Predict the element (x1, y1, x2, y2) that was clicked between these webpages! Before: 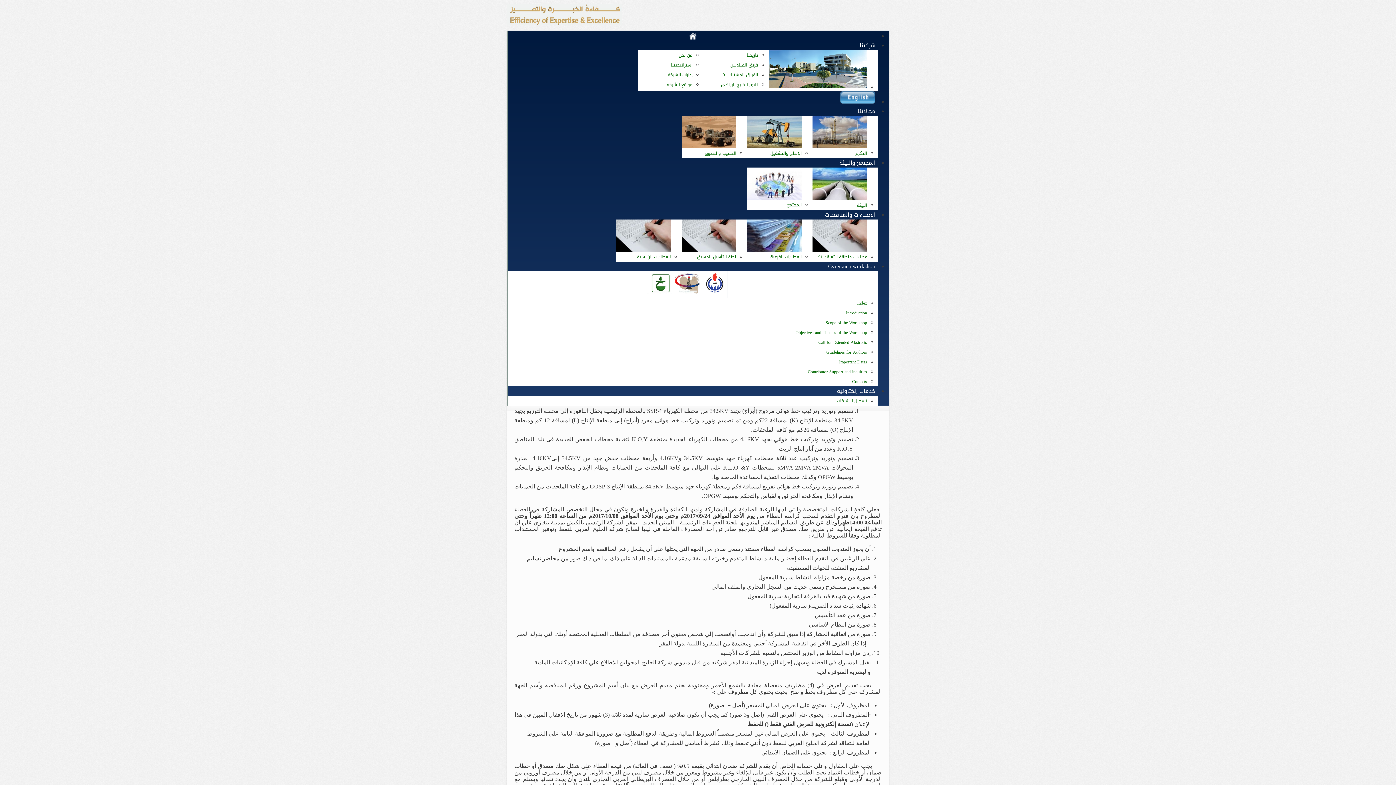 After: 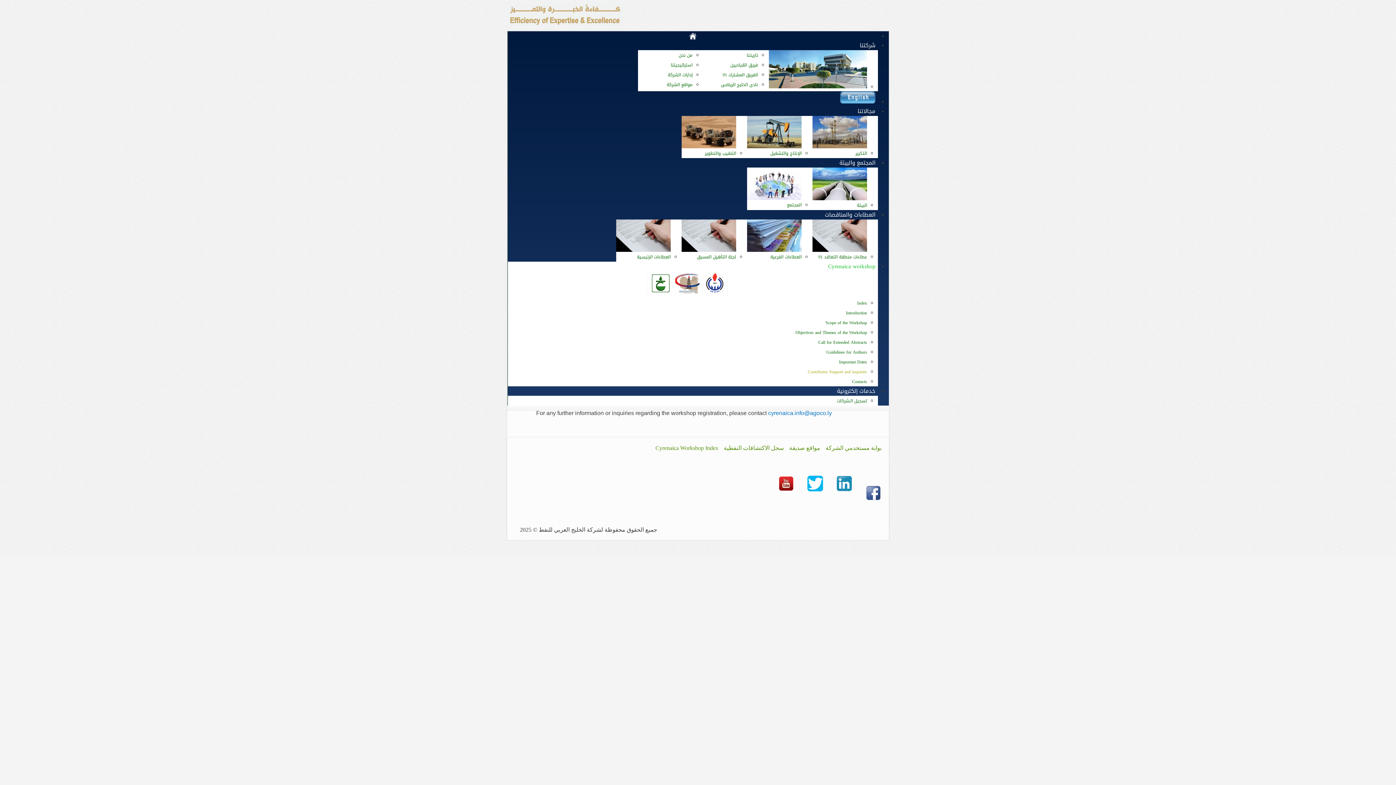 Action: label: Contributor Support and inquiries bbox: (808, 365, 867, 377)